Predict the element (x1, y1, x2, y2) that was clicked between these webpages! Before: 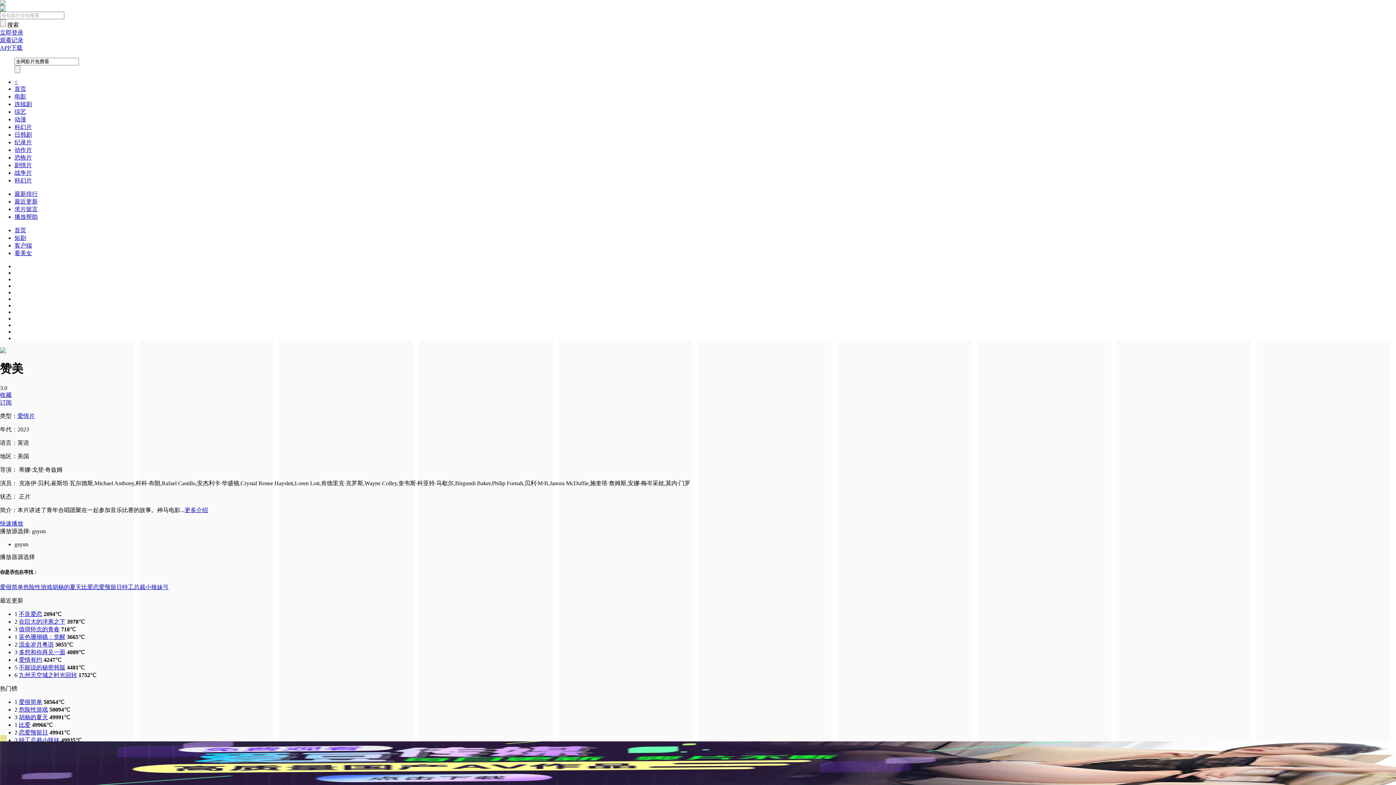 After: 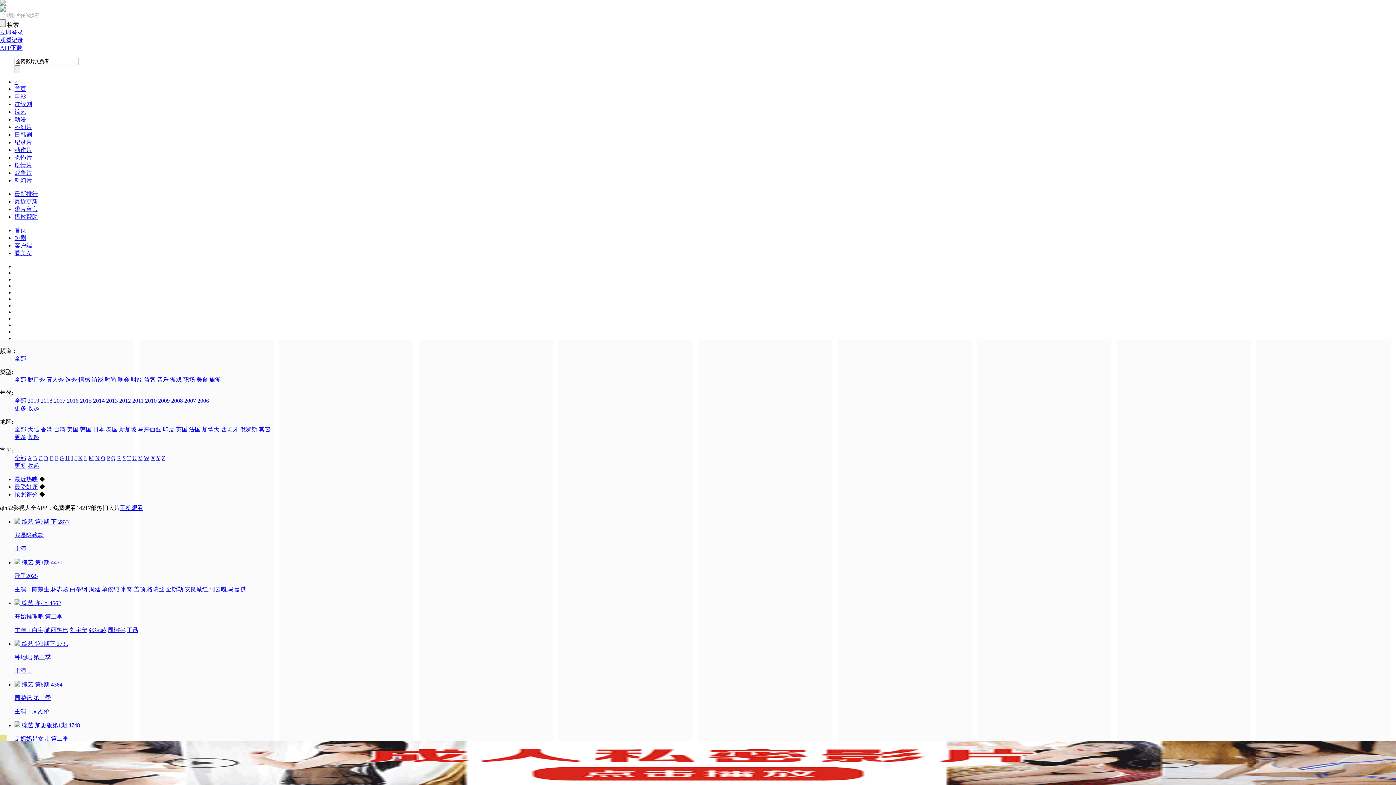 Action: bbox: (14, 108, 26, 114) label: 综艺